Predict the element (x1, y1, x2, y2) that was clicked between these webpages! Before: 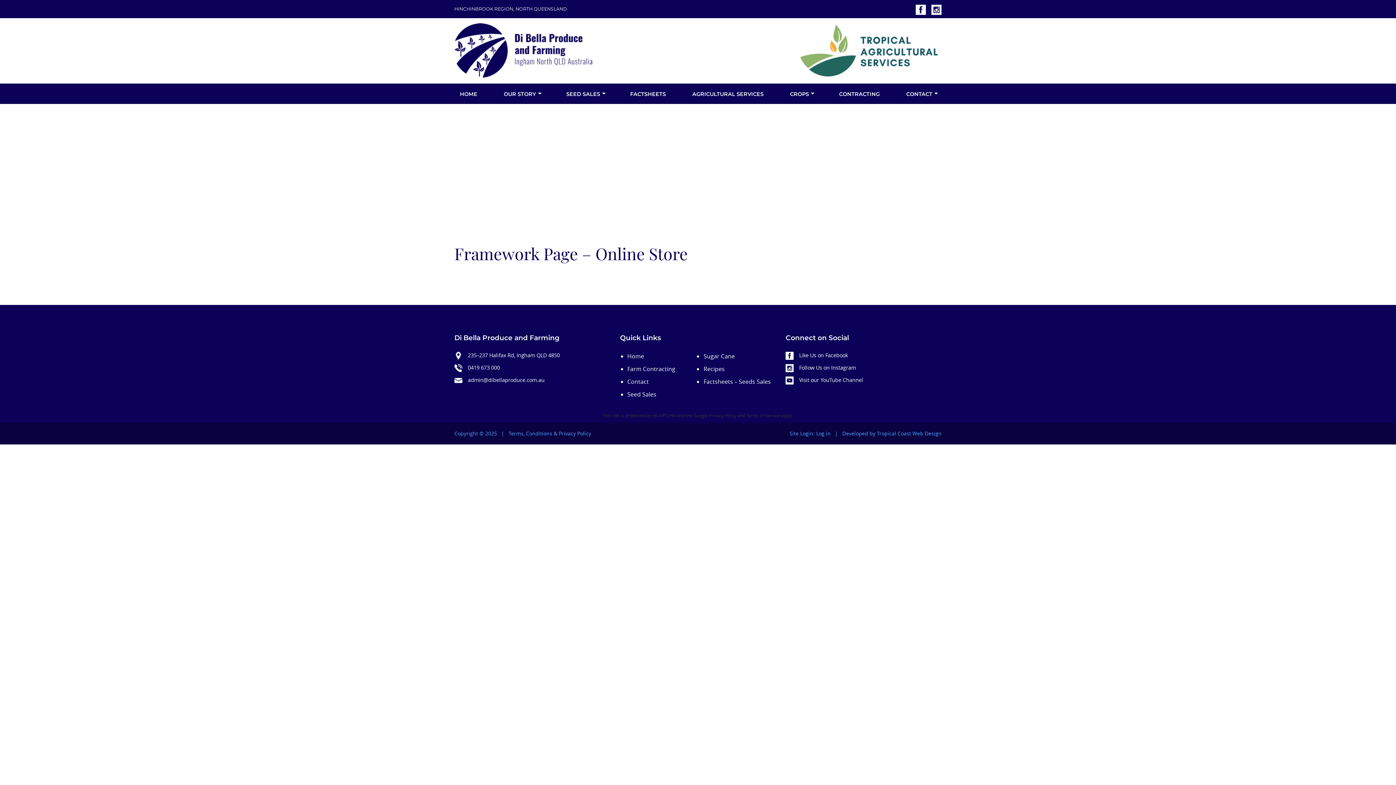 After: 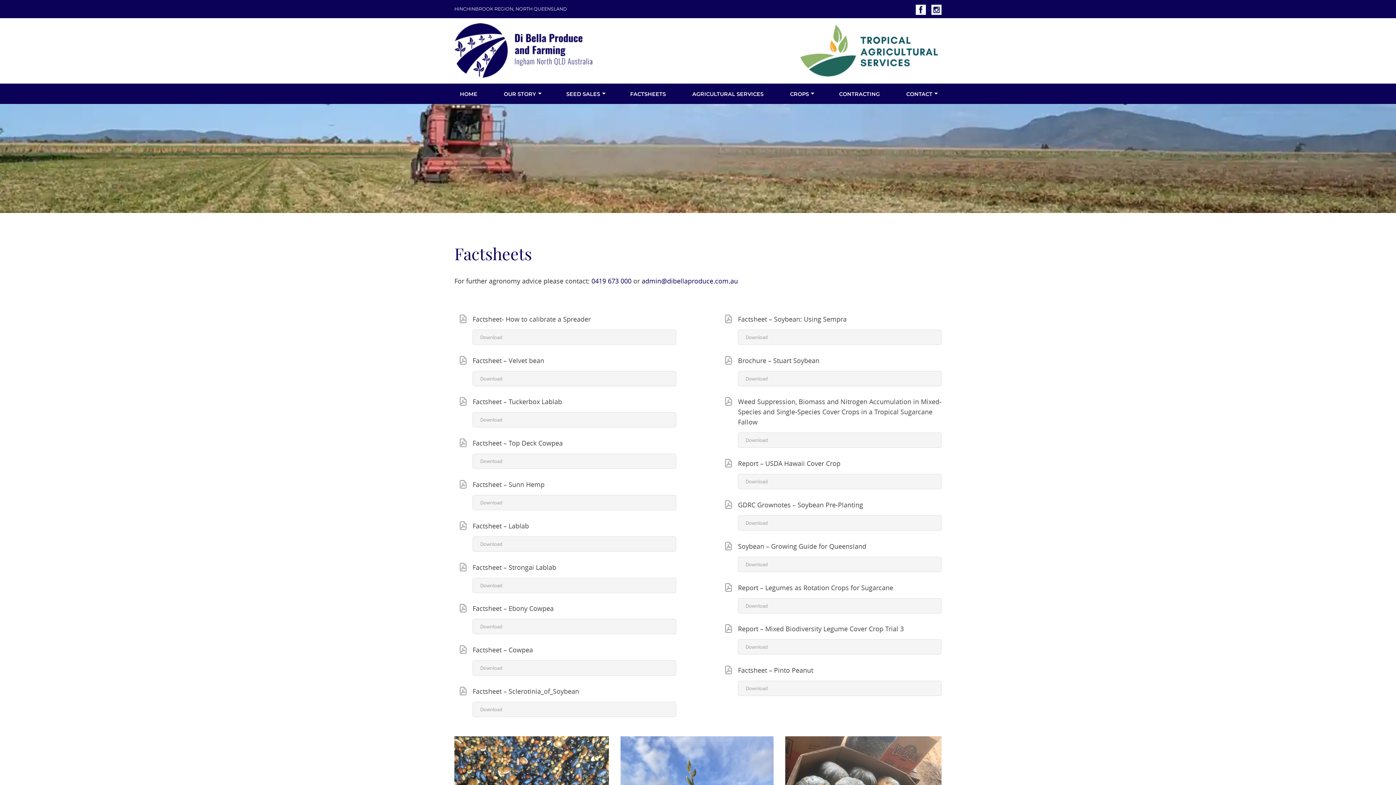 Action: label: FACTSHEETS bbox: (624, 83, 671, 103)